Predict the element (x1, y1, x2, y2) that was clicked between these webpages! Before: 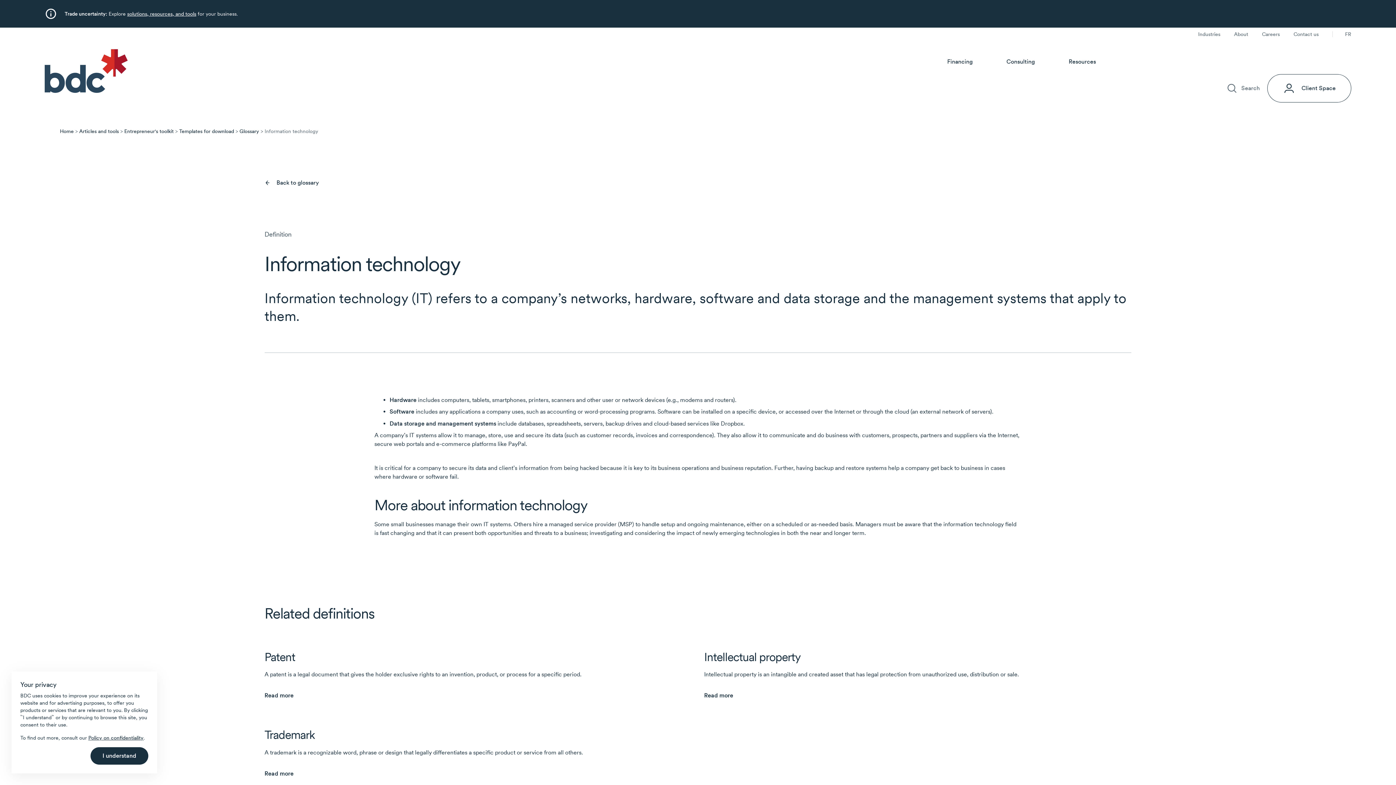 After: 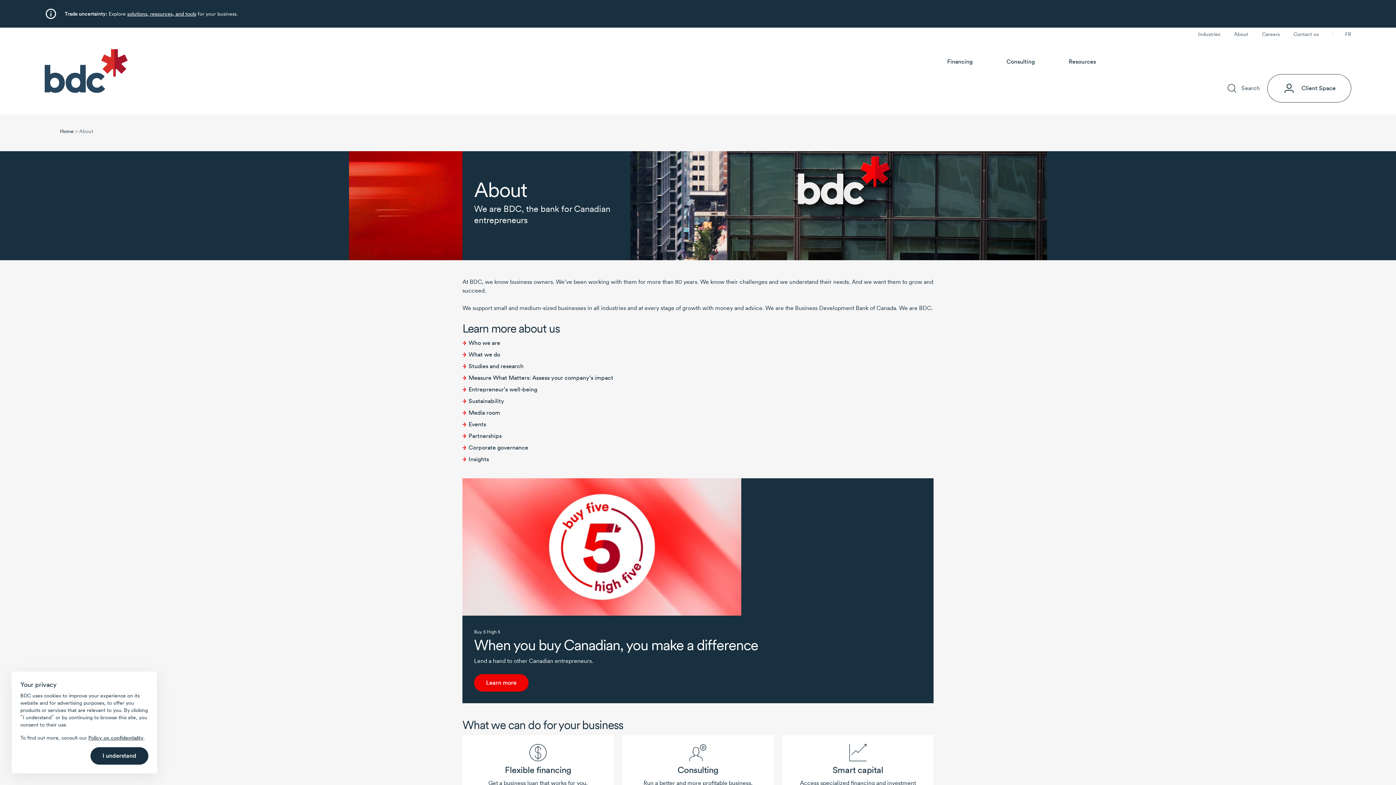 Action: label: About bbox: (1234, 31, 1248, 37)